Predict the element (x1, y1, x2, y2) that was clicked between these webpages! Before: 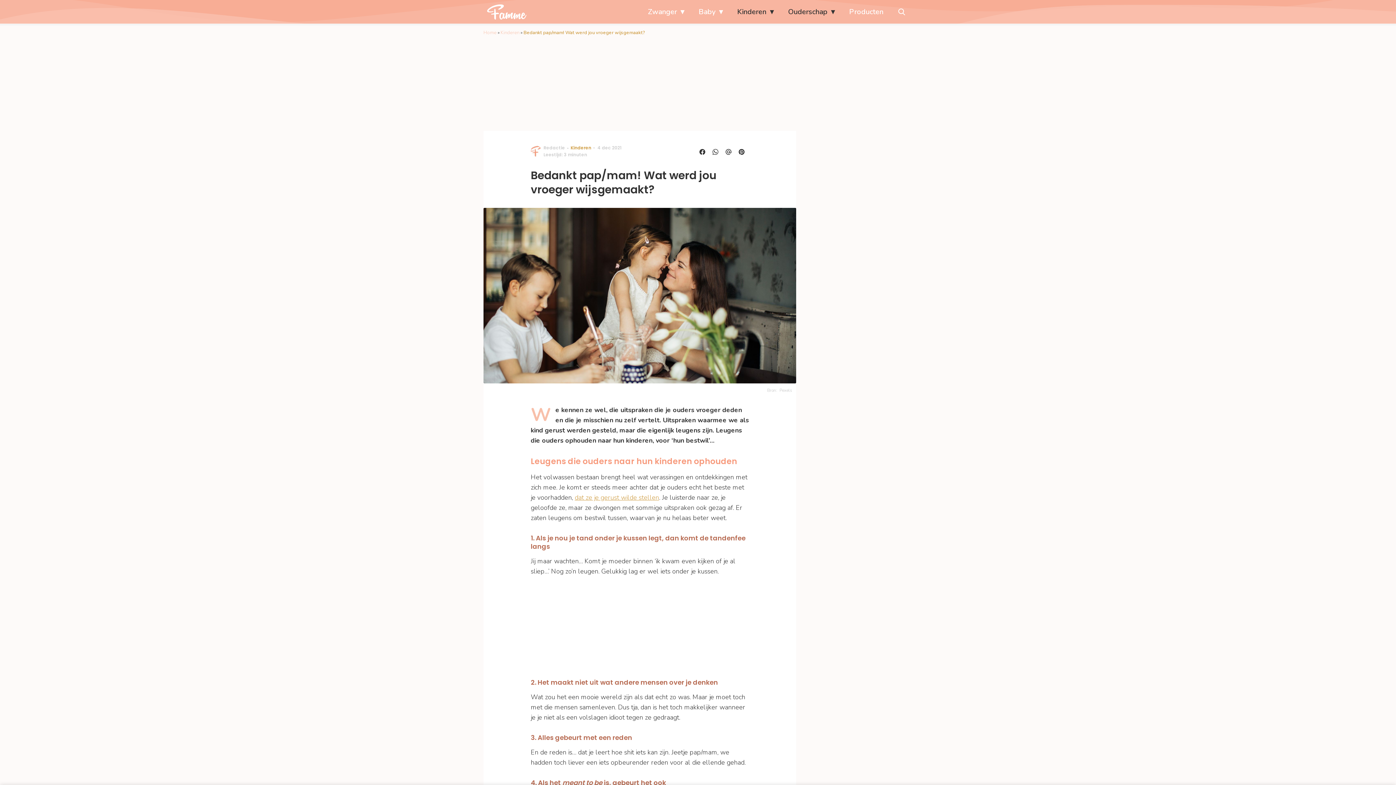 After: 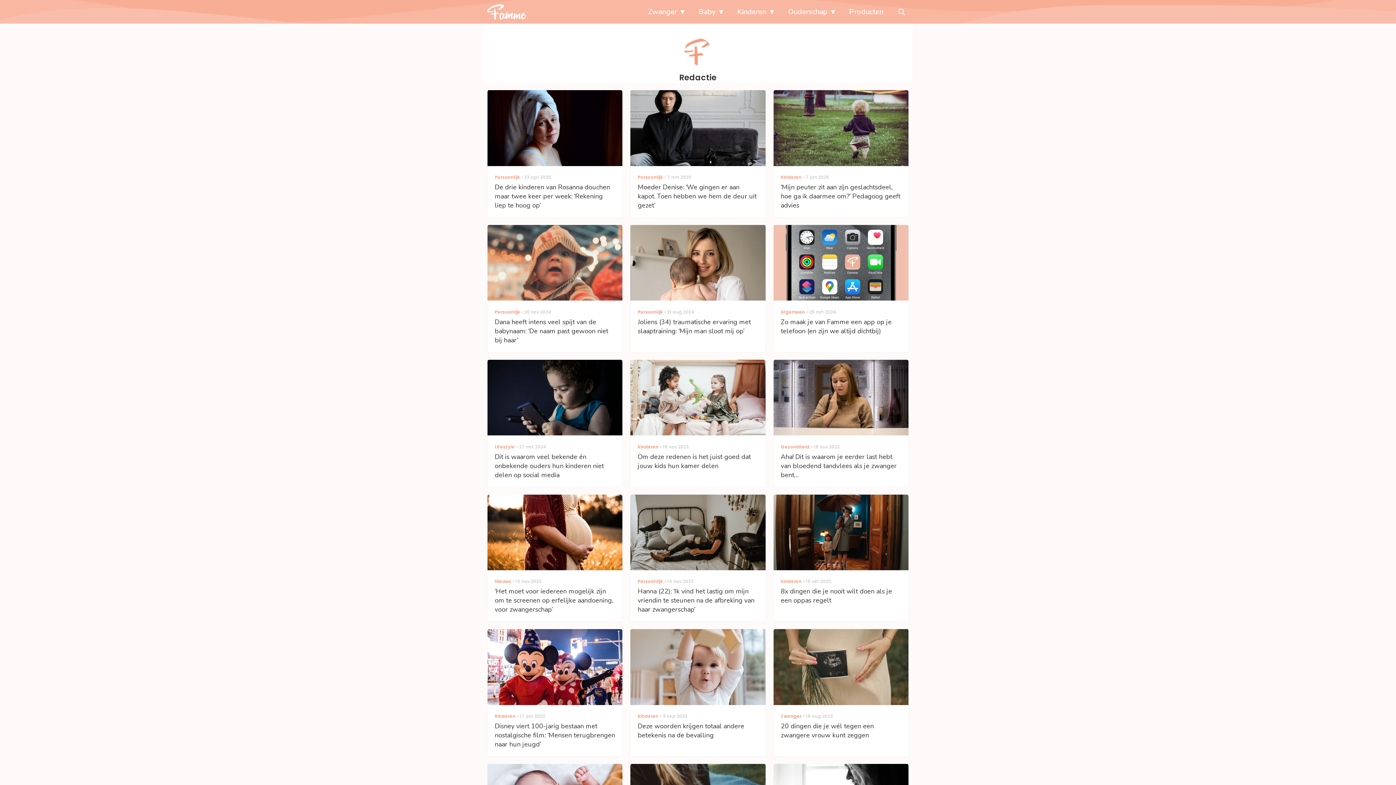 Action: bbox: (530, 147, 541, 153)